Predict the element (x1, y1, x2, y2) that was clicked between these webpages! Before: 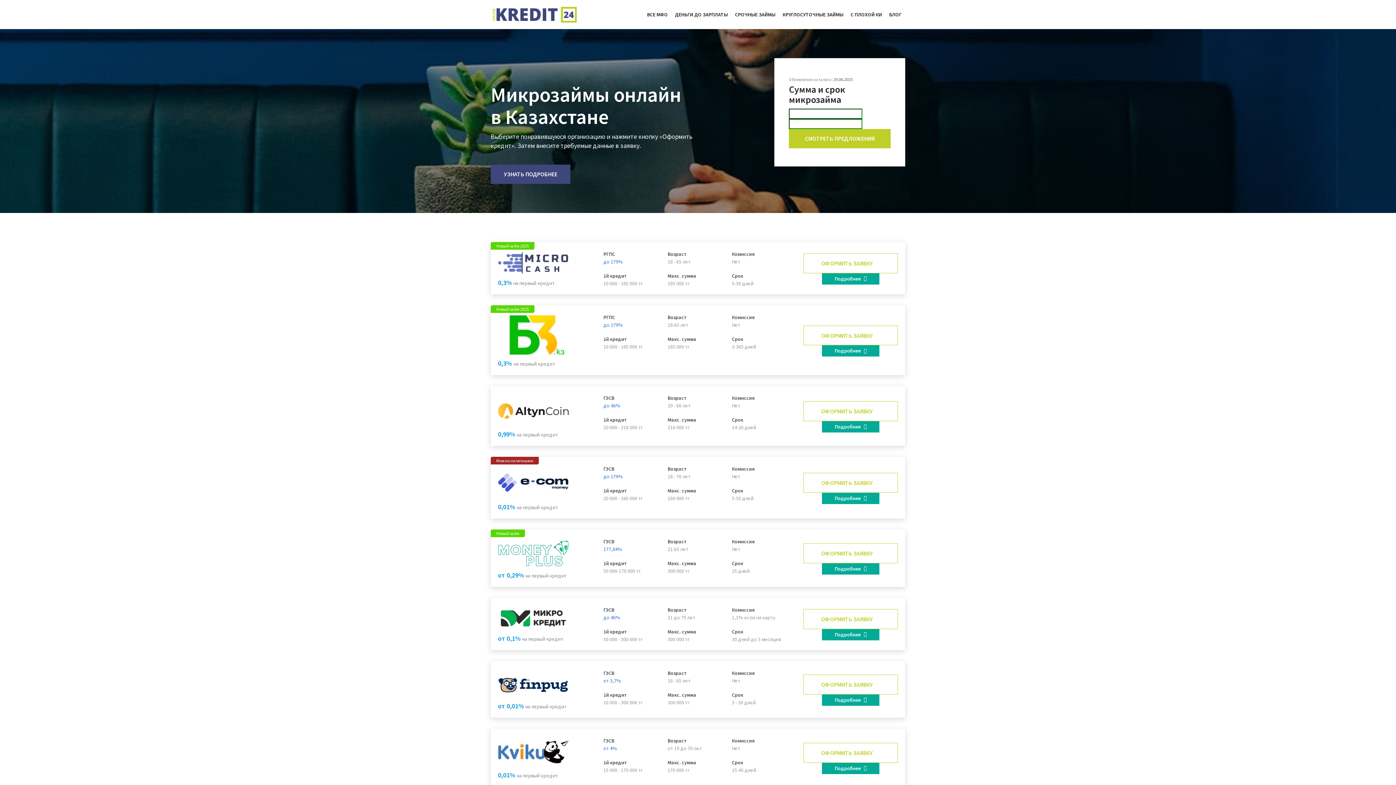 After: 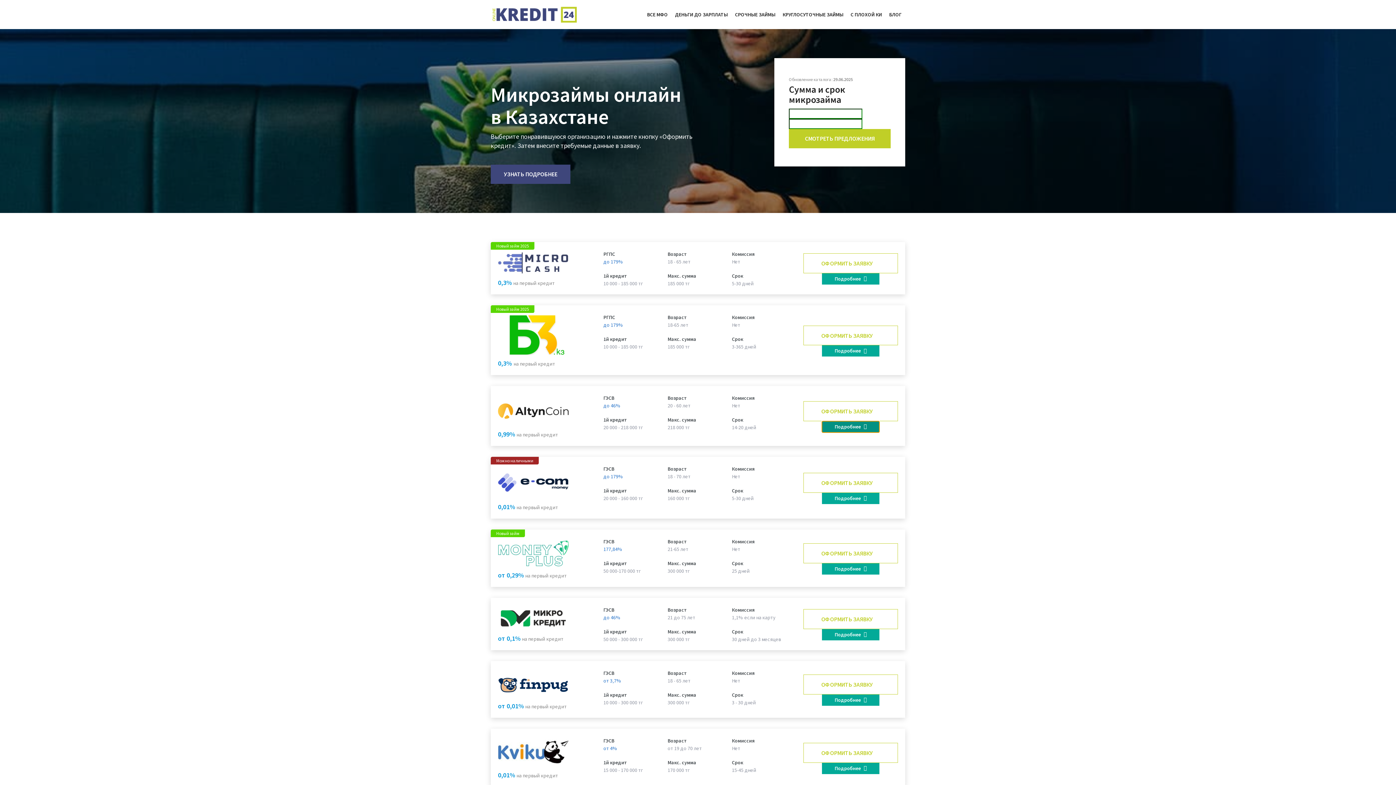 Action: label: Подробнее bbox: (822, 421, 879, 432)